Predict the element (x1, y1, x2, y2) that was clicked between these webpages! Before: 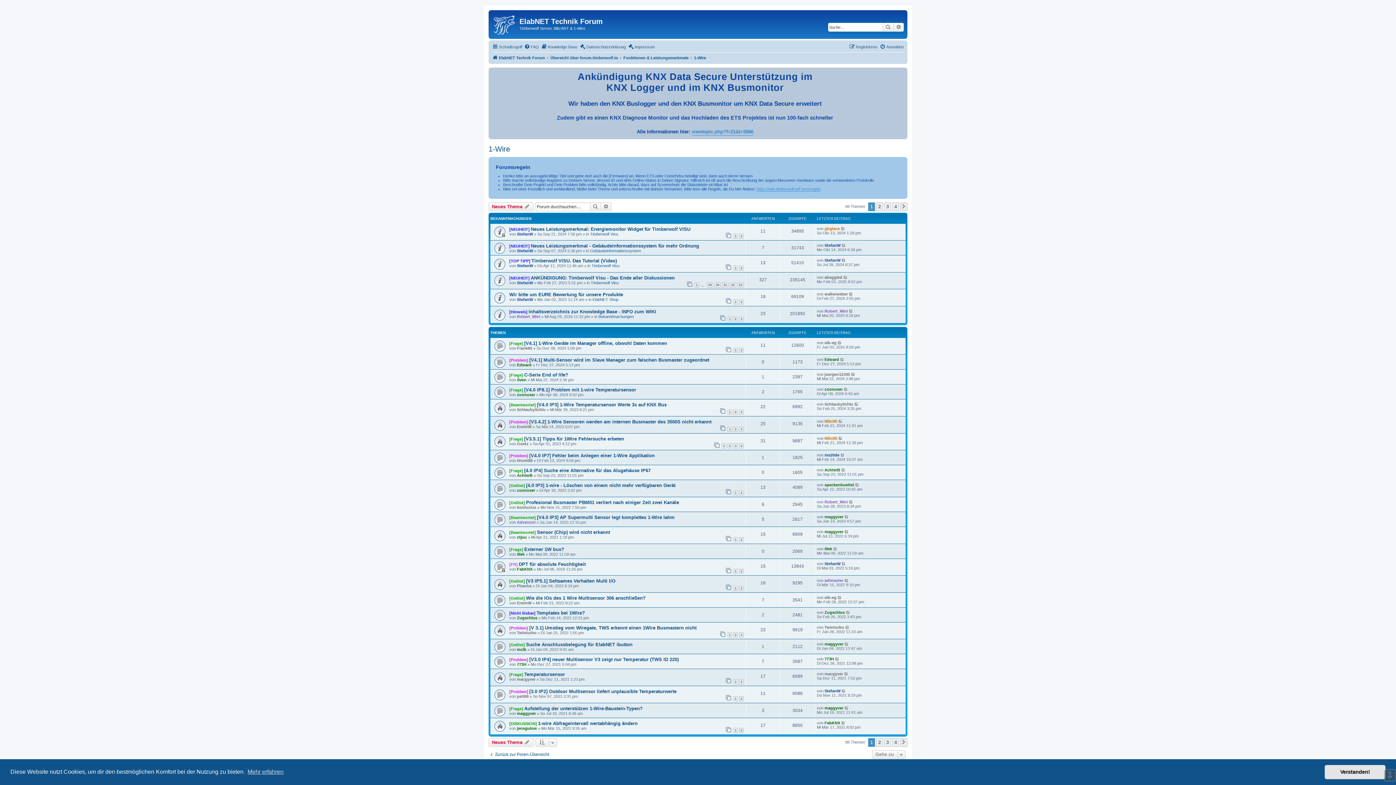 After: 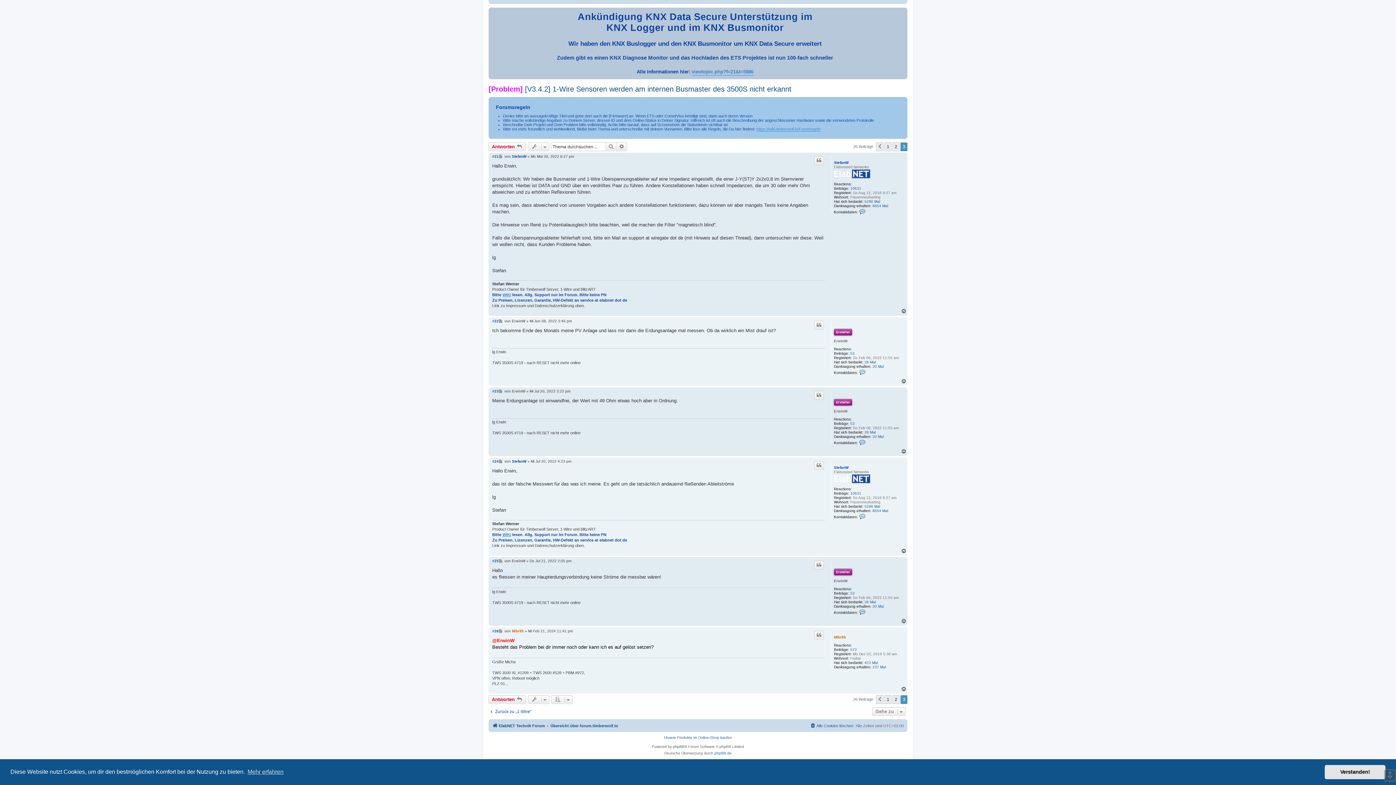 Action: bbox: (838, 419, 843, 423)